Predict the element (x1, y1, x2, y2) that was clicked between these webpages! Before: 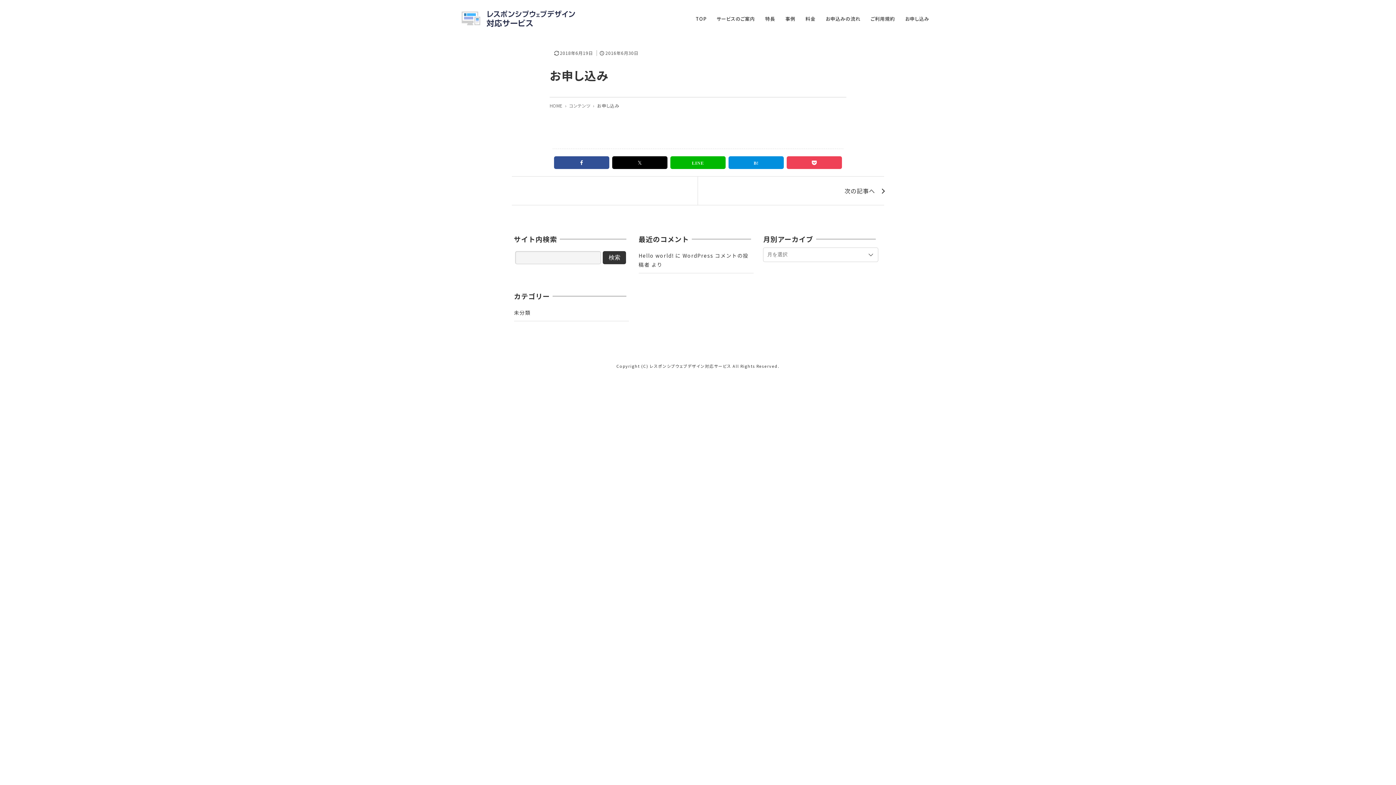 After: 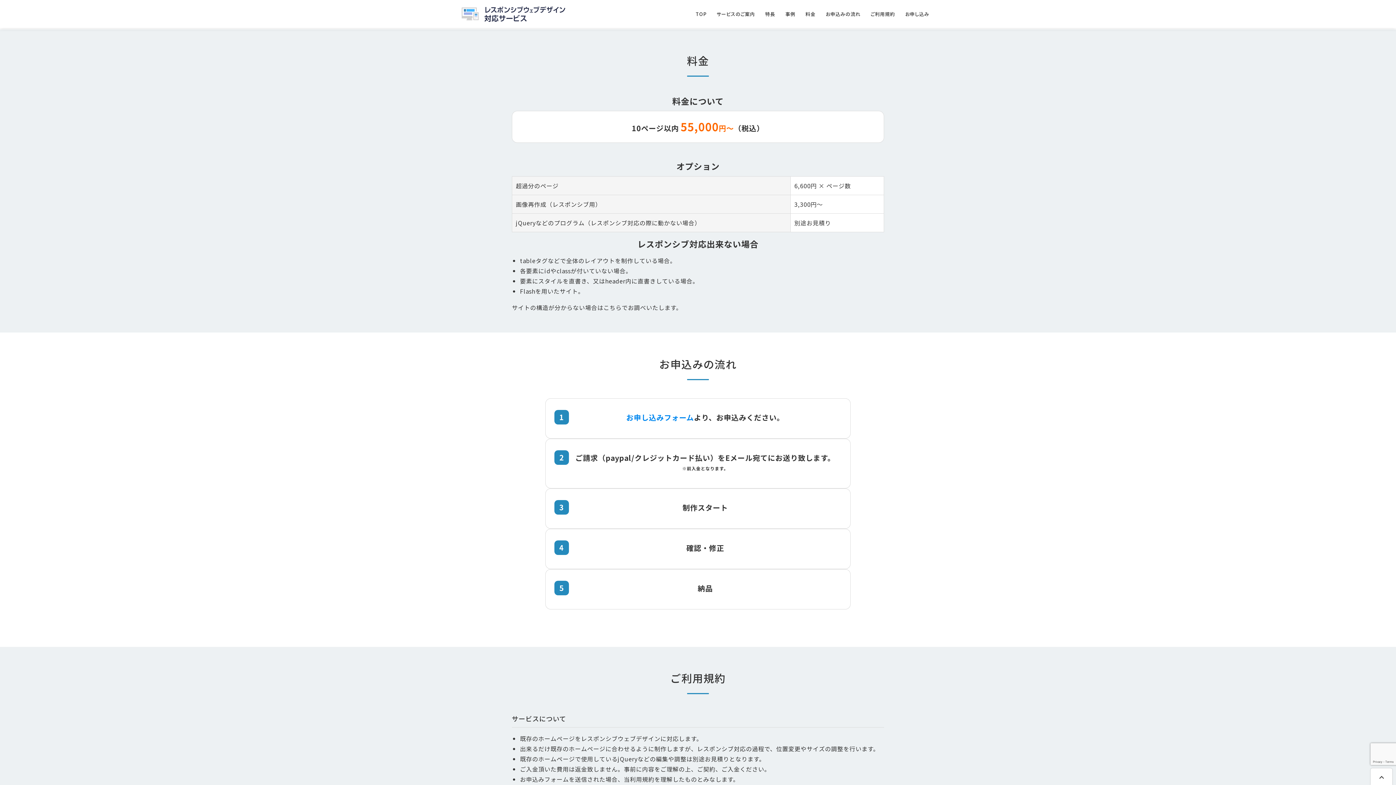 Action: label: 料金 bbox: (805, 9, 815, 28)